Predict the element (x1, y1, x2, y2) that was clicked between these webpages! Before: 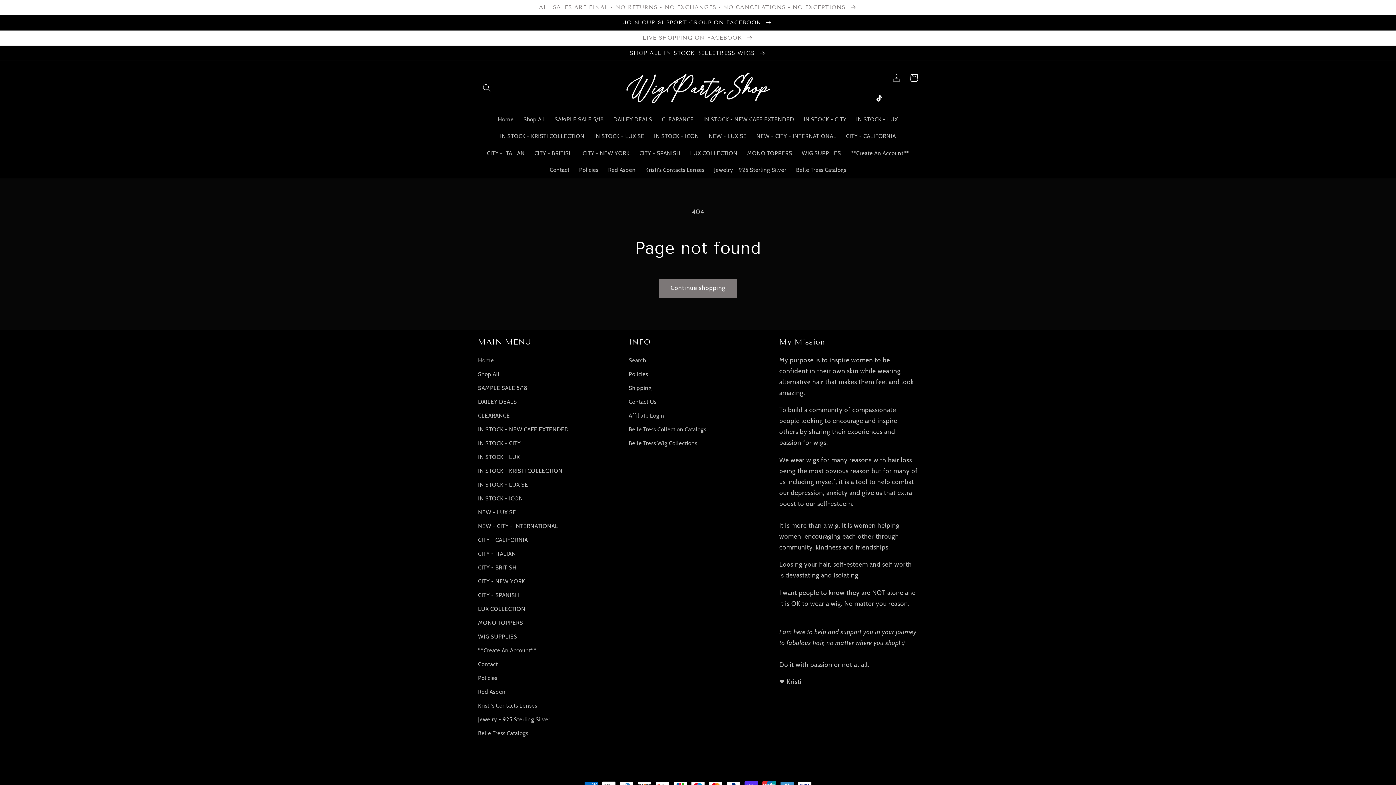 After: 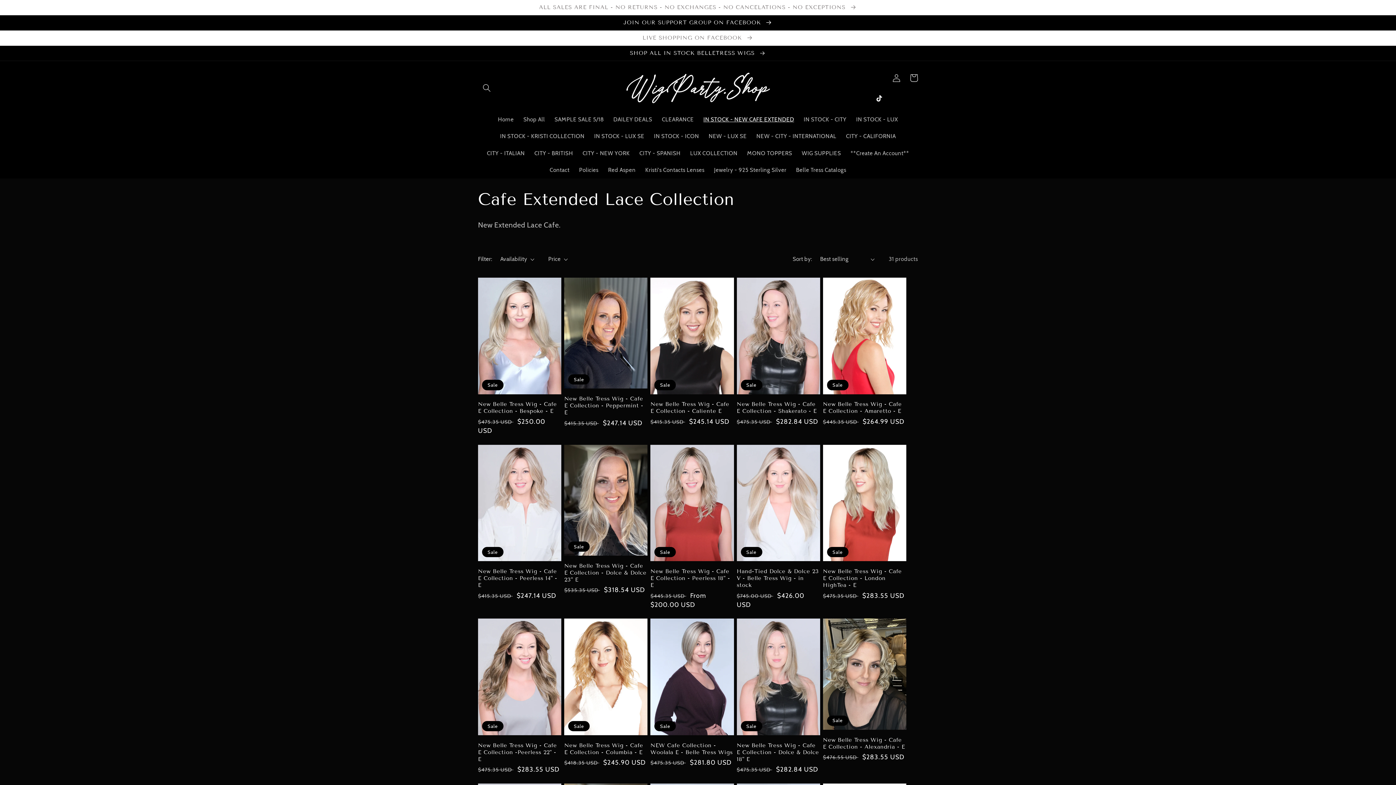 Action: label: IN STOCK - NEW CAFE EXTENDED bbox: (478, 422, 568, 436)